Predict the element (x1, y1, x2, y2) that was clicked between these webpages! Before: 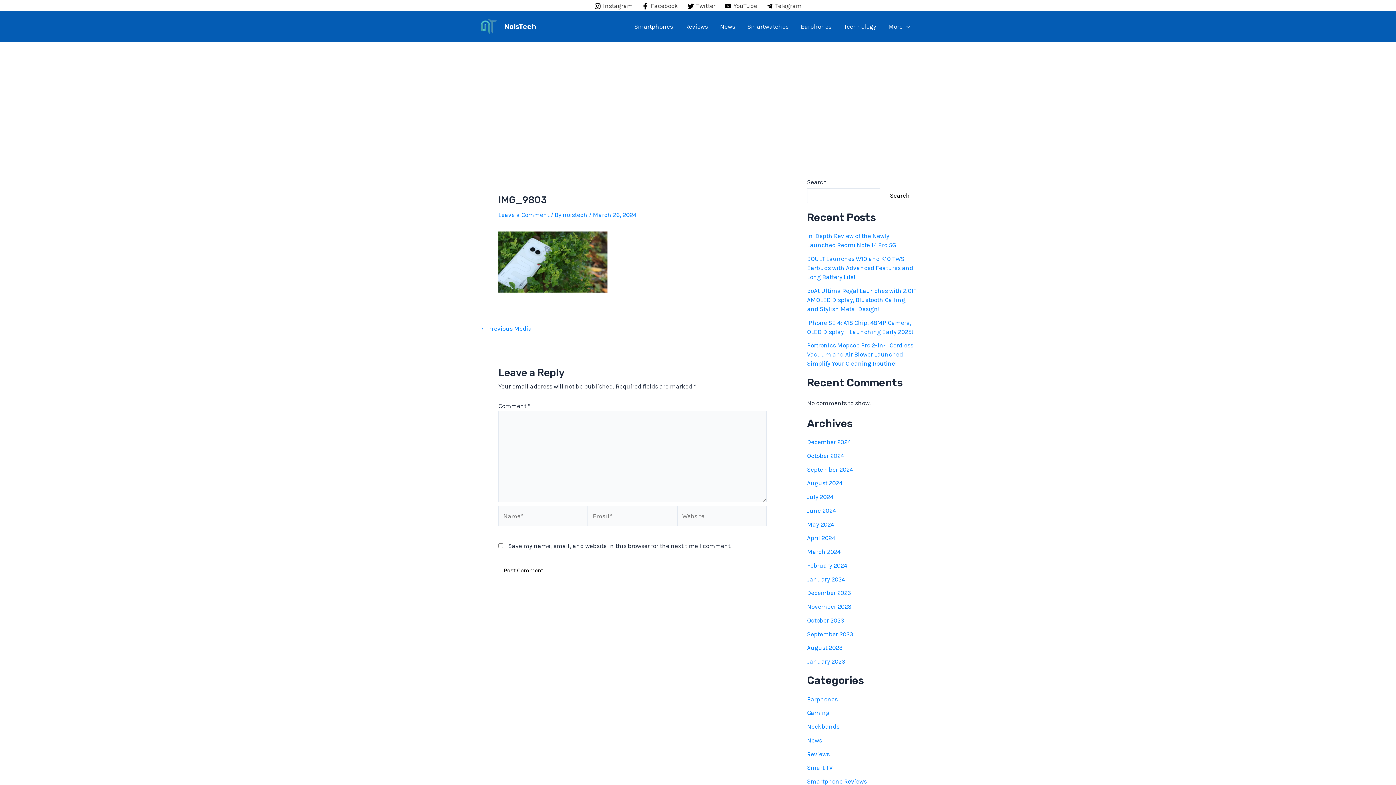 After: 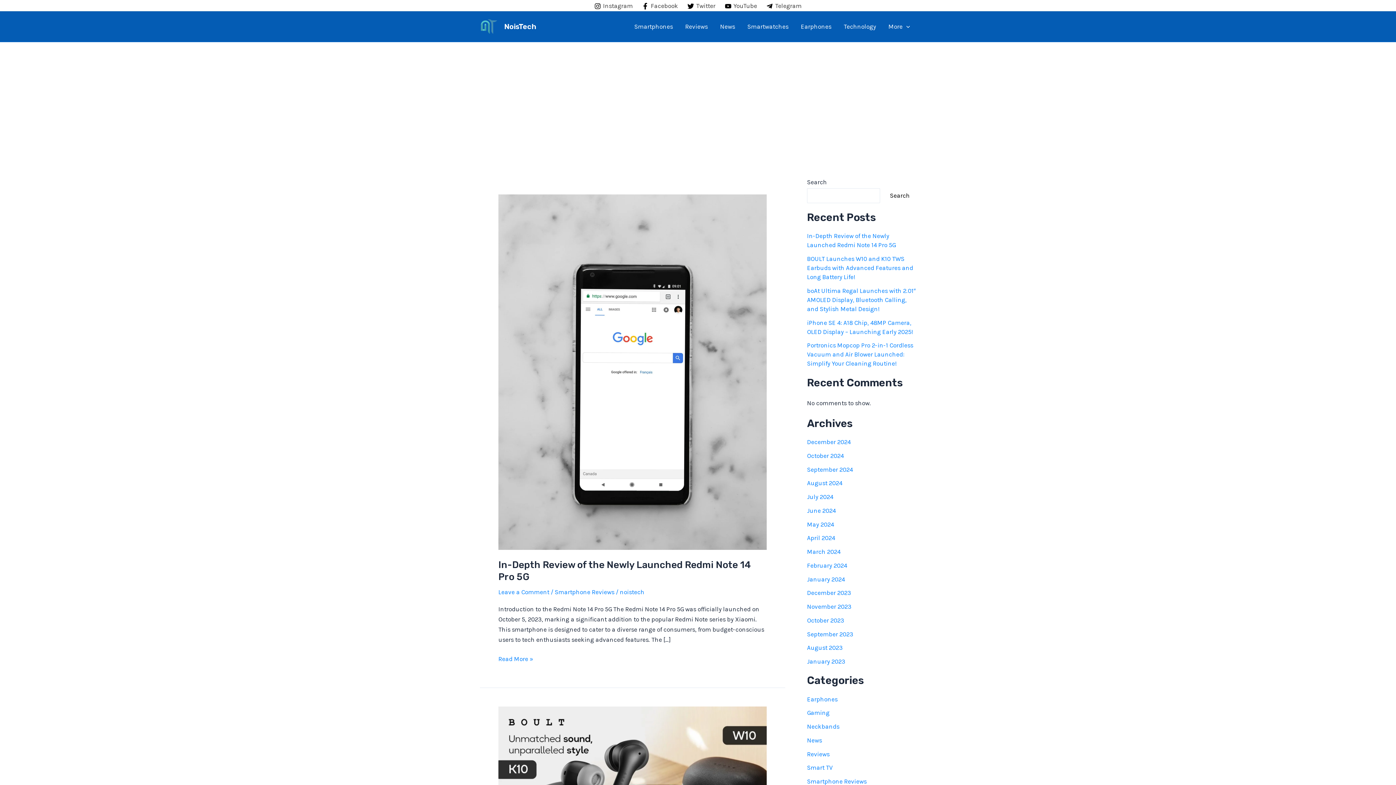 Action: bbox: (504, 22, 536, 30) label: NoisTech